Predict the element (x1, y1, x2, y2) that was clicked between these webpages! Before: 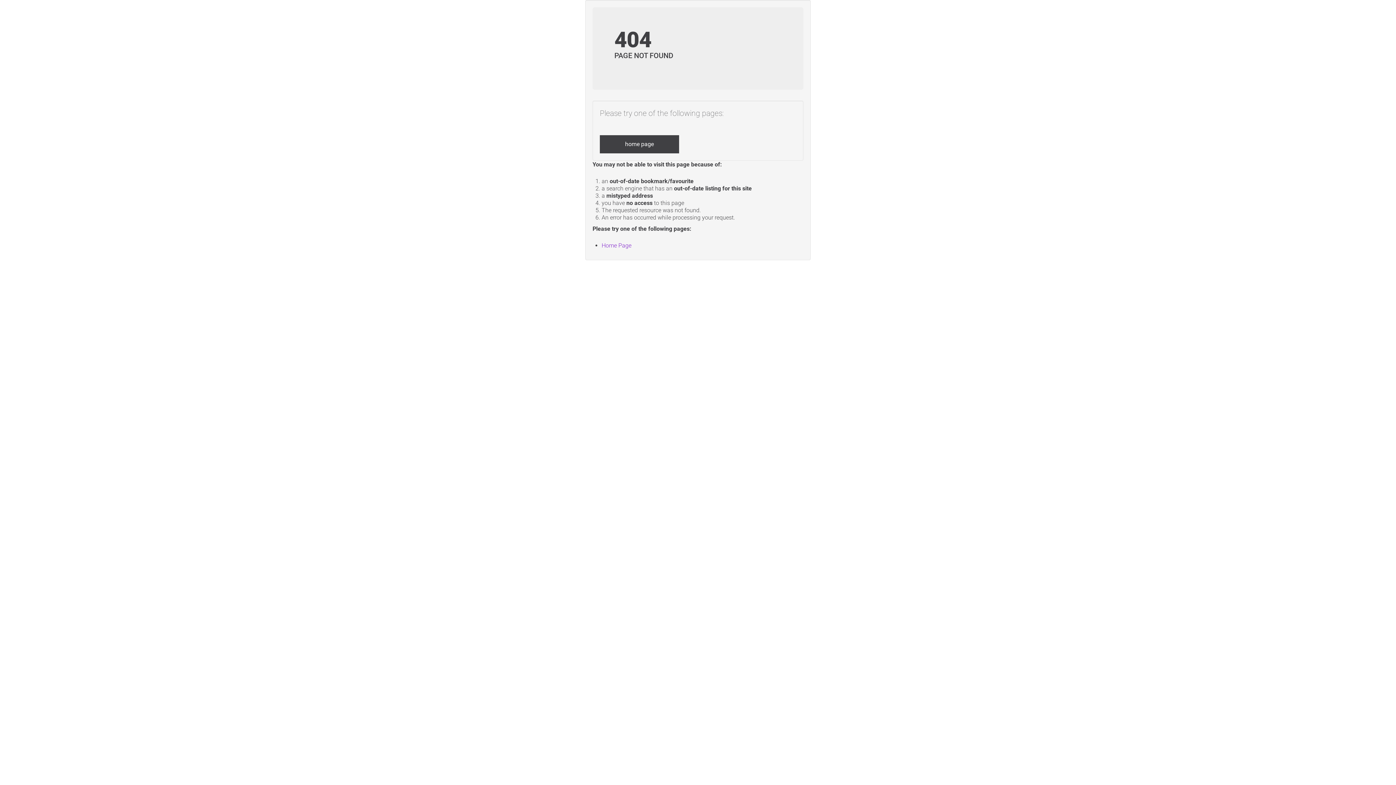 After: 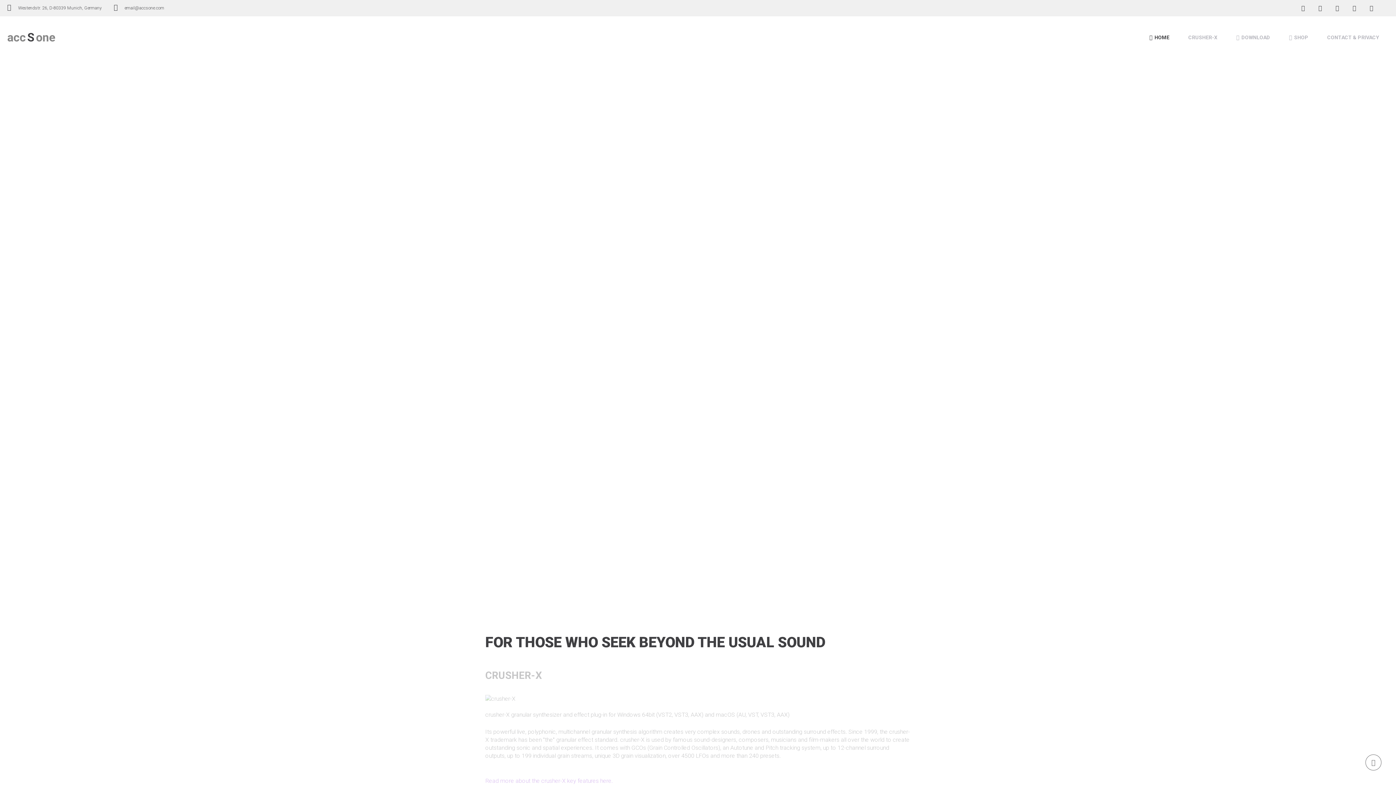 Action: bbox: (601, 242, 631, 249) label: Home Page